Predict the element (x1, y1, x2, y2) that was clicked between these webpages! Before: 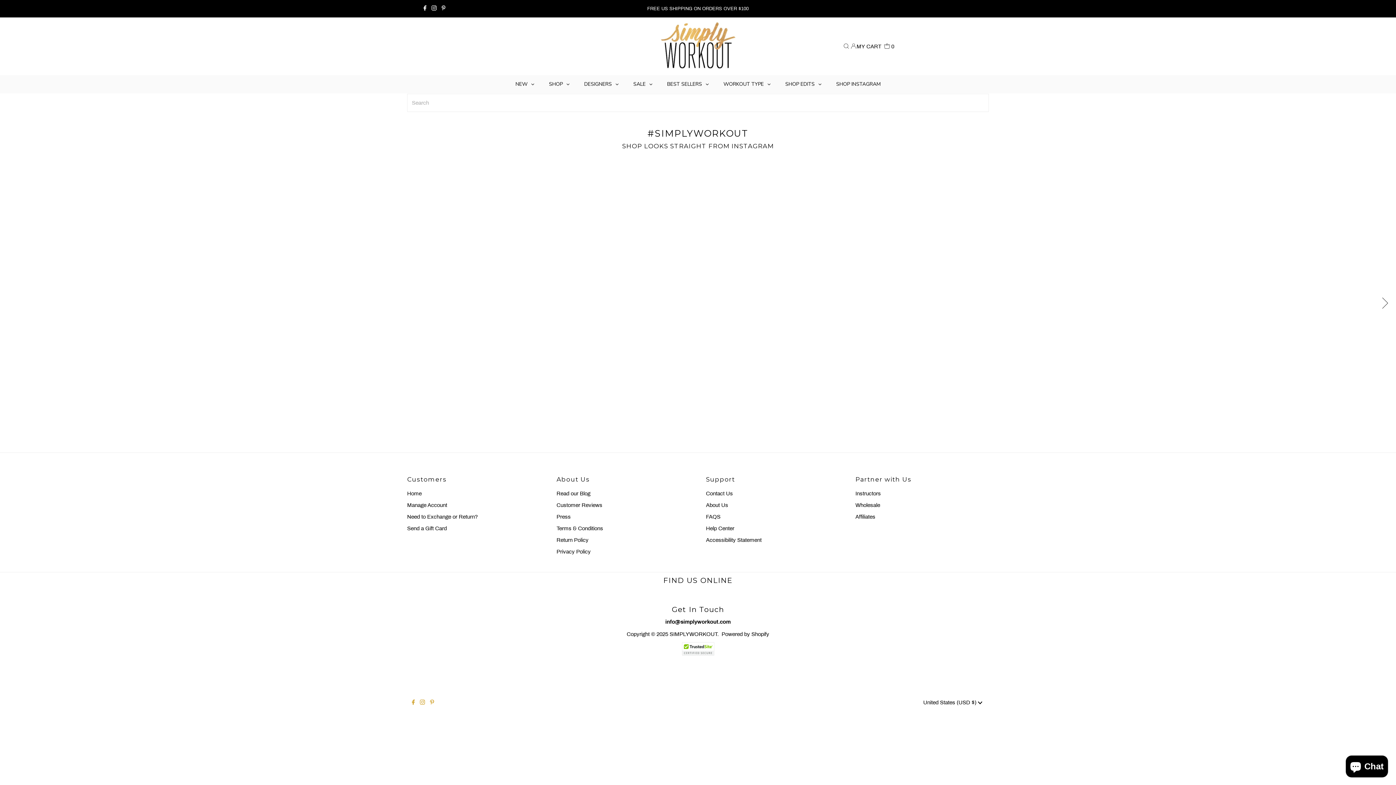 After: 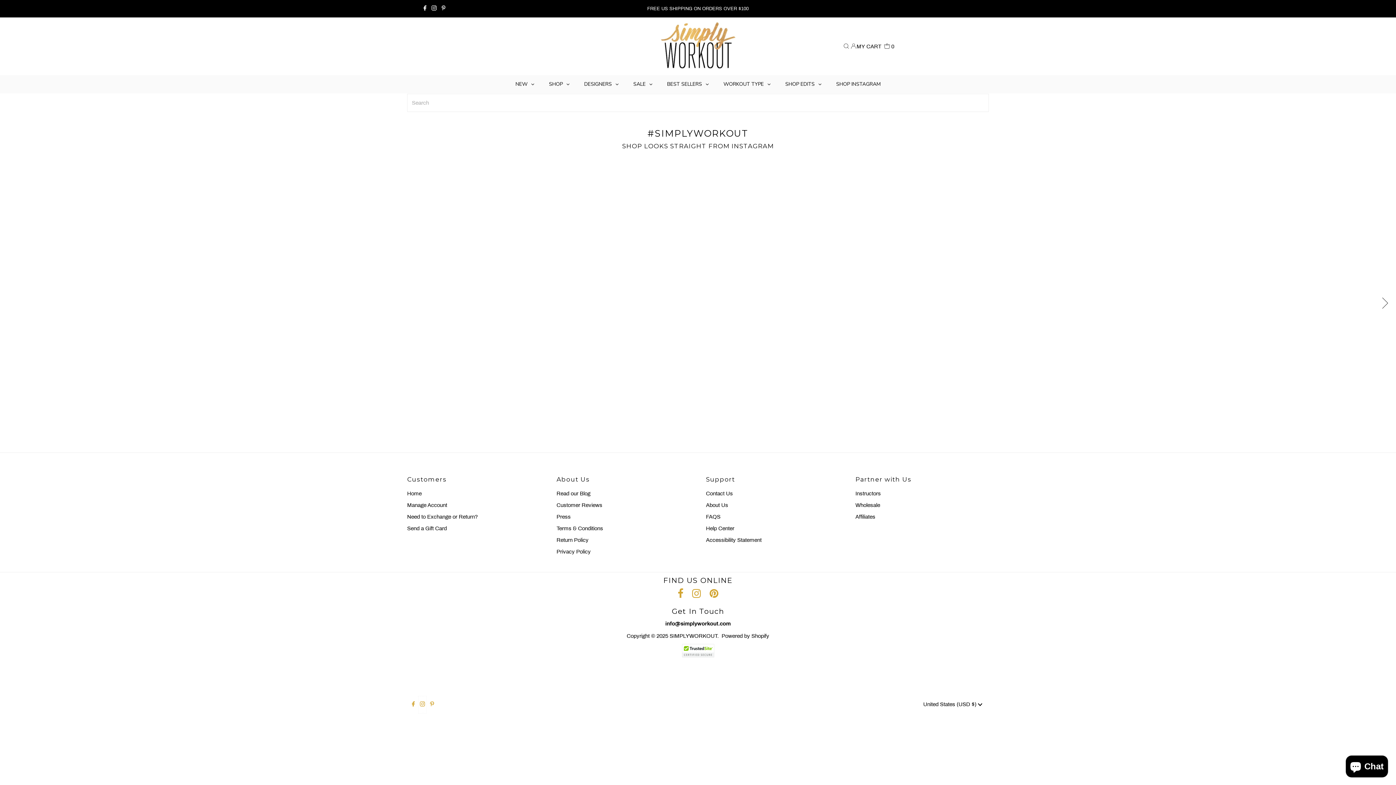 Action: bbox: (418, 694, 426, 712) label: Instagram